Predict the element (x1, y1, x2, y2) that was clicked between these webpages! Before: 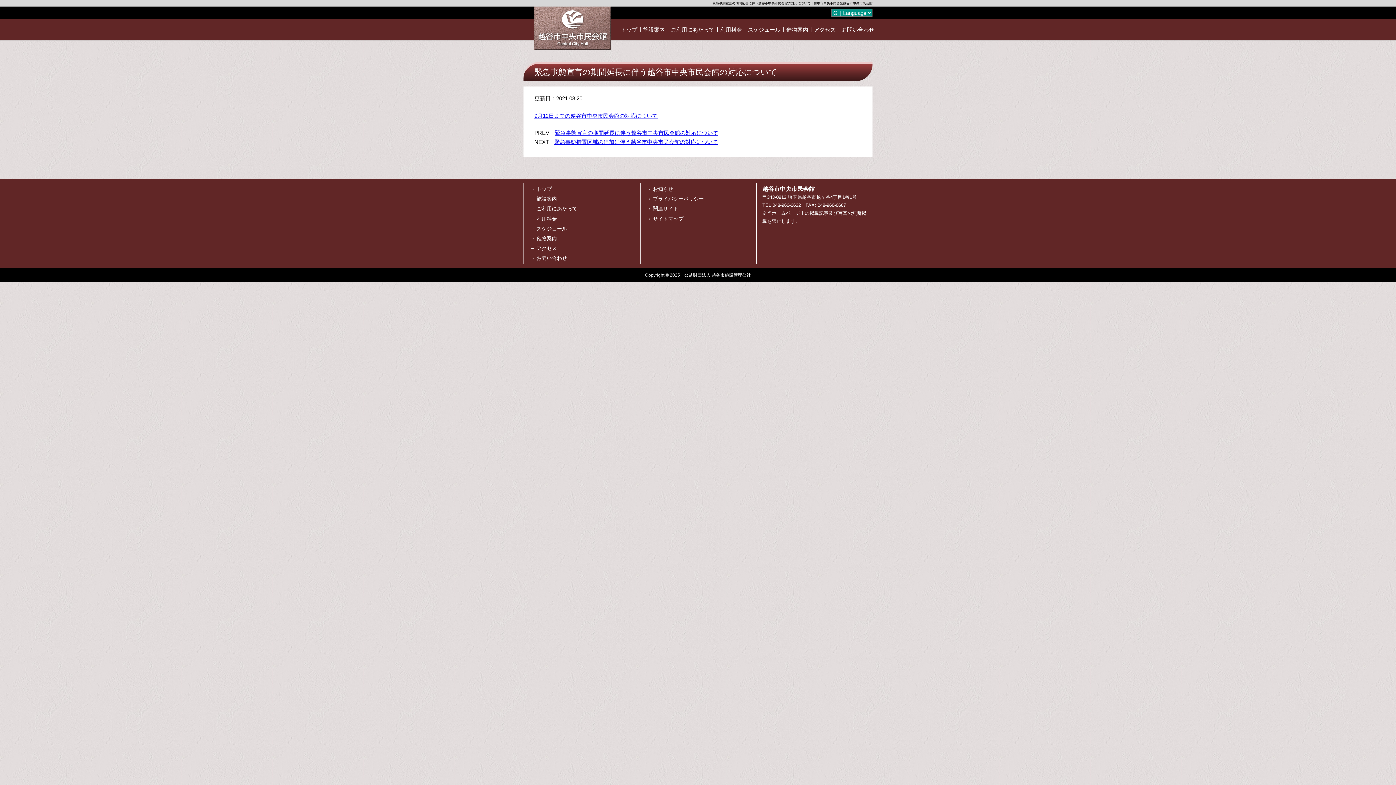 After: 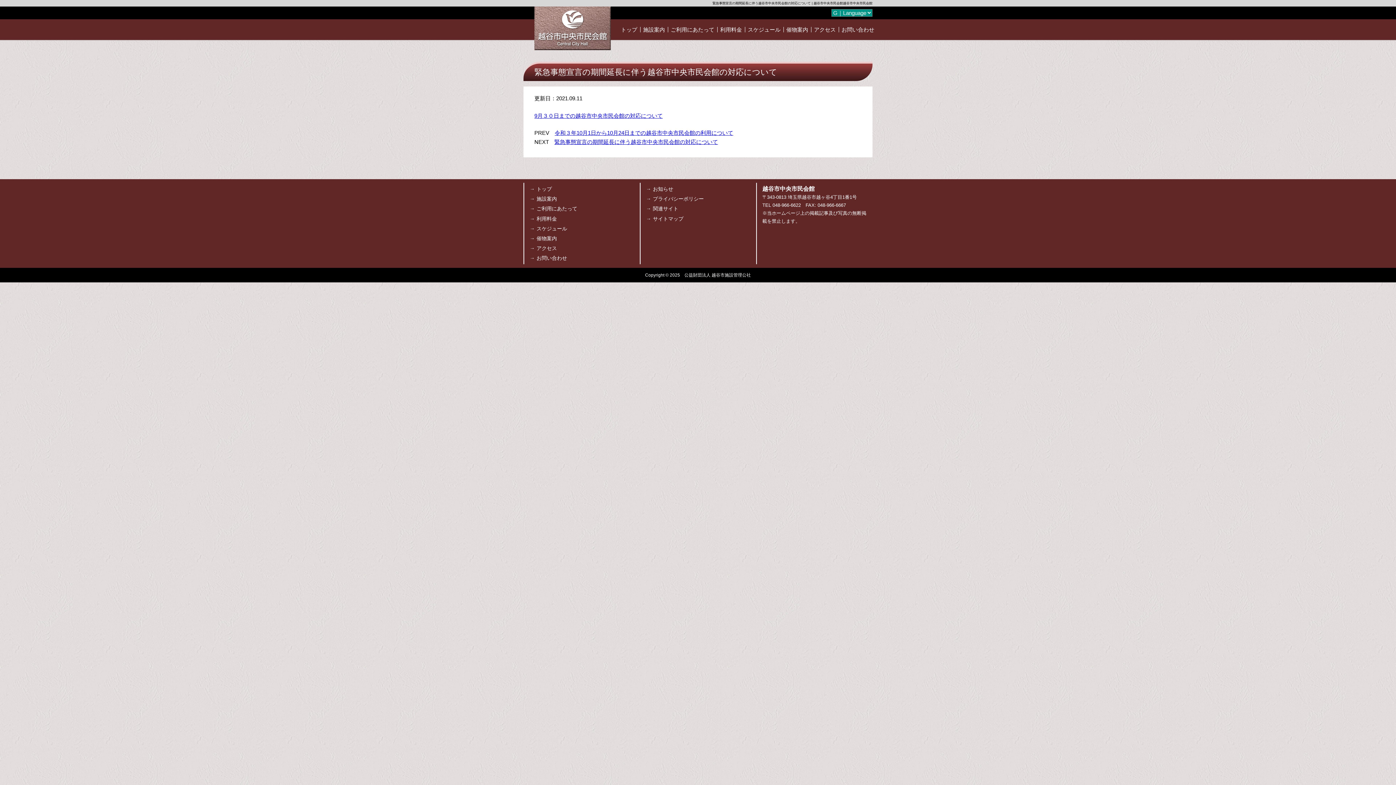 Action: bbox: (554, 129, 718, 136) label: 緊急事態宣言の期間延長に伴う越谷市中央市民会館の対応について